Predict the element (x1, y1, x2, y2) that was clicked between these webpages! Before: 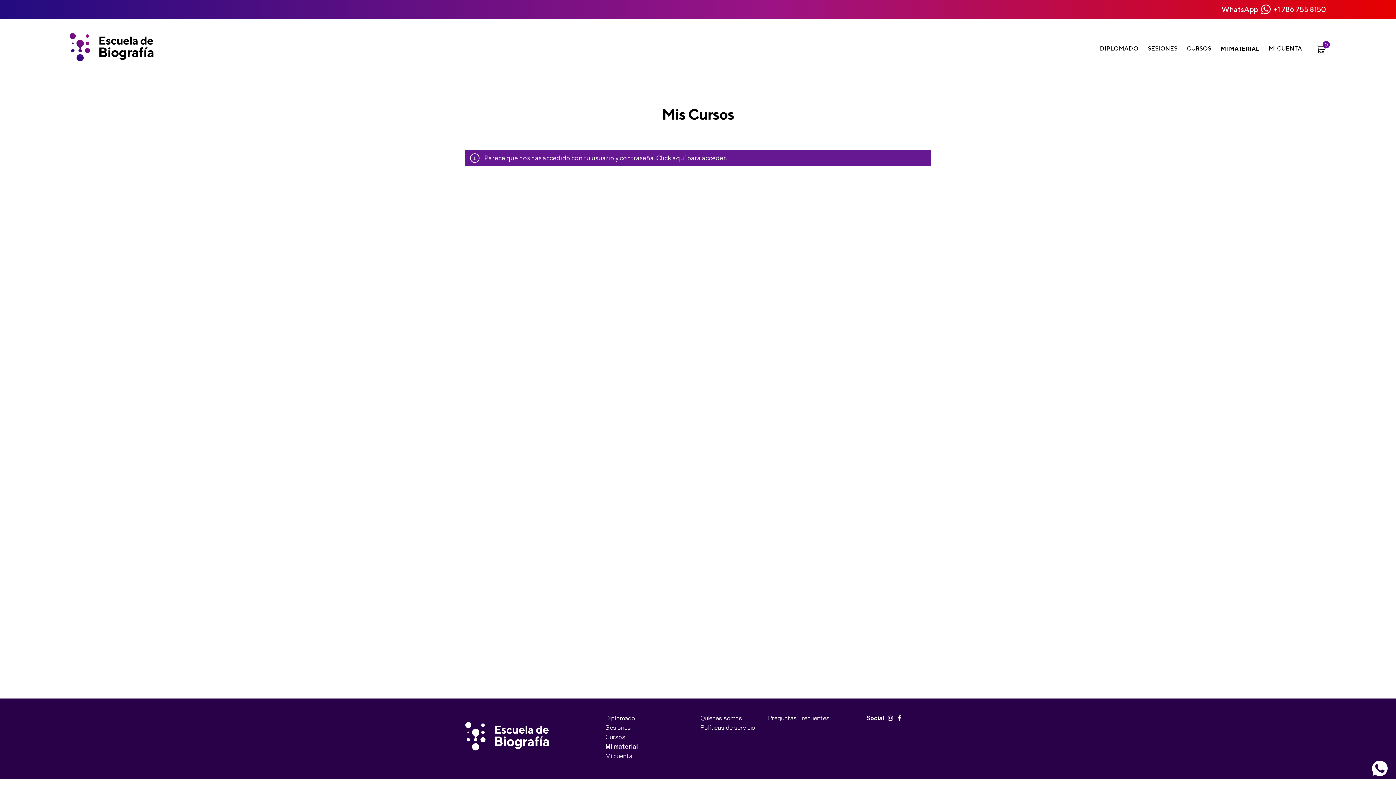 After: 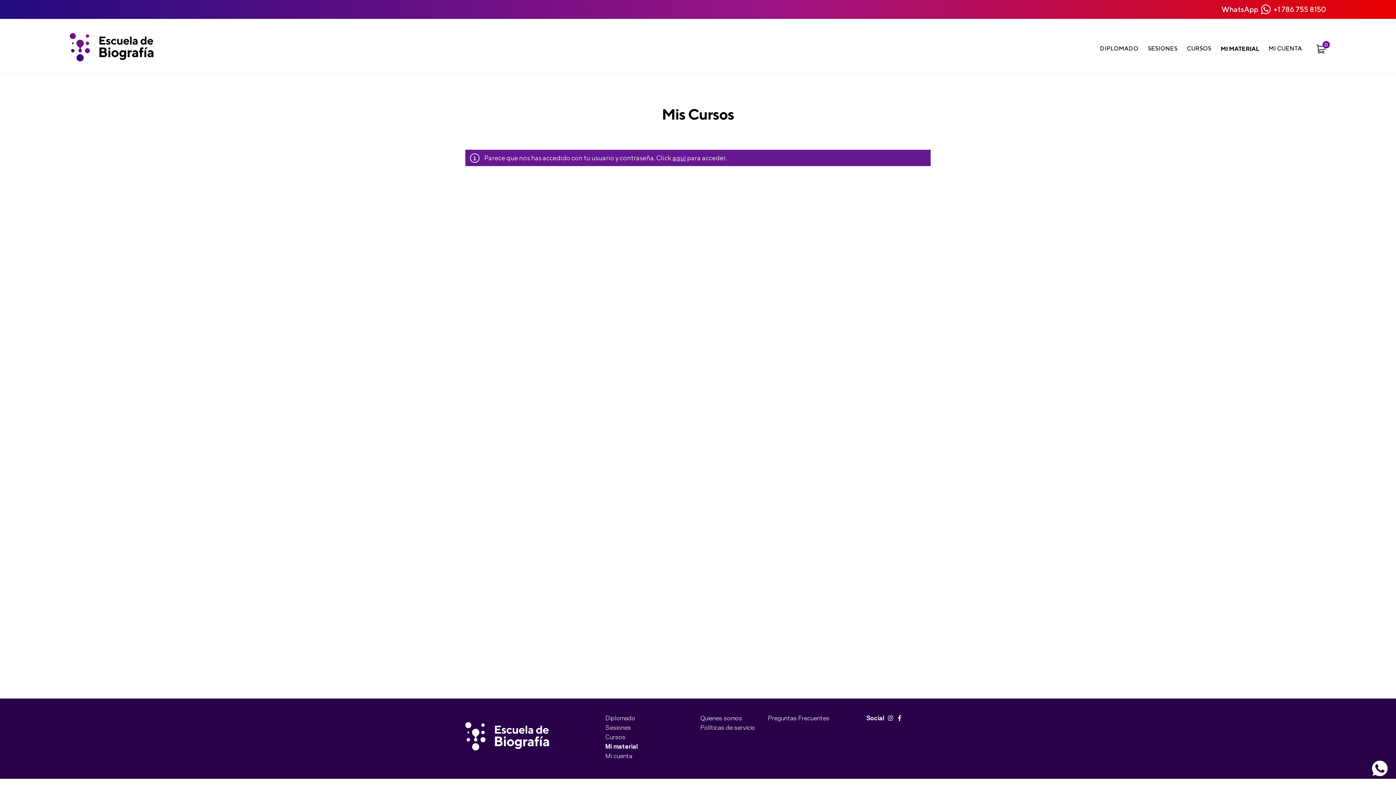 Action: bbox: (1216, 44, 1264, 53) label: MI MATERIAL